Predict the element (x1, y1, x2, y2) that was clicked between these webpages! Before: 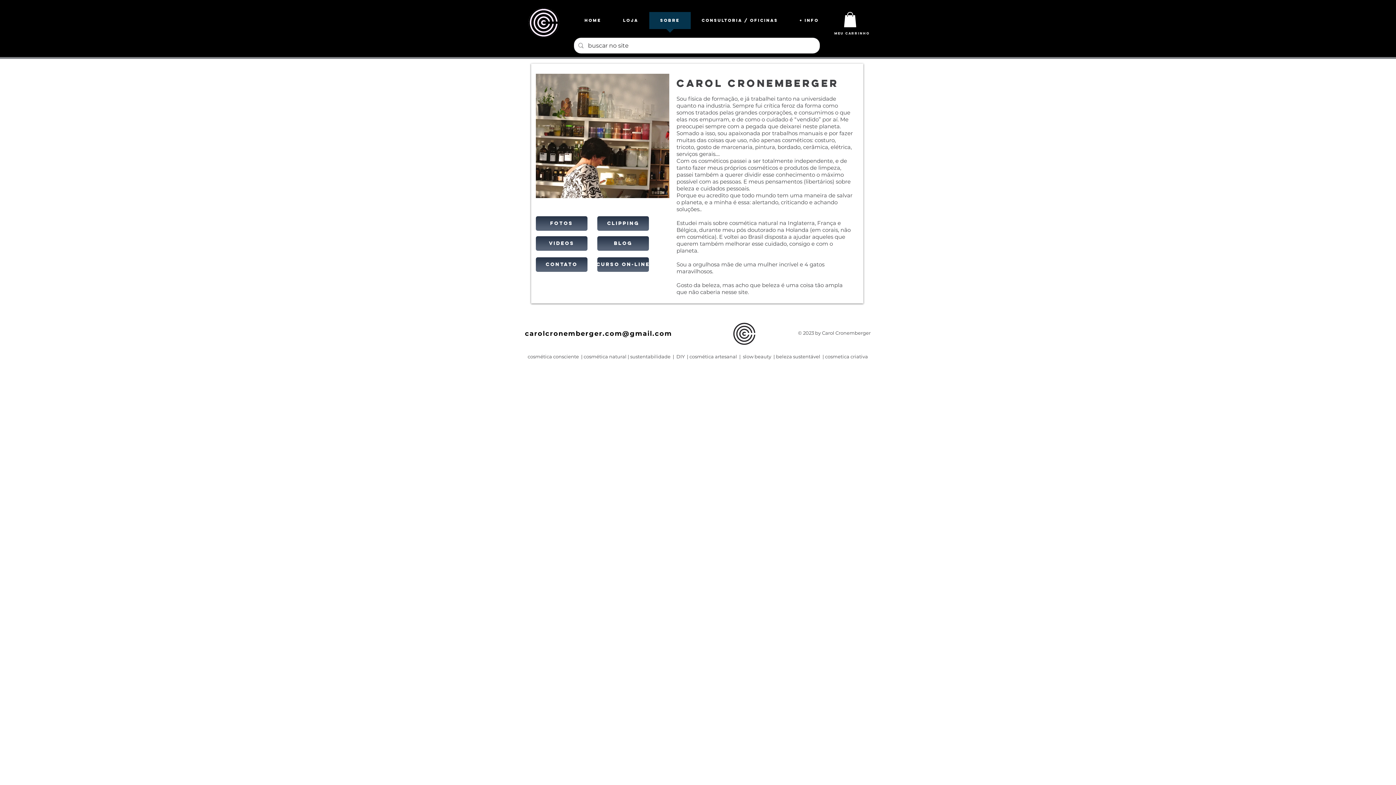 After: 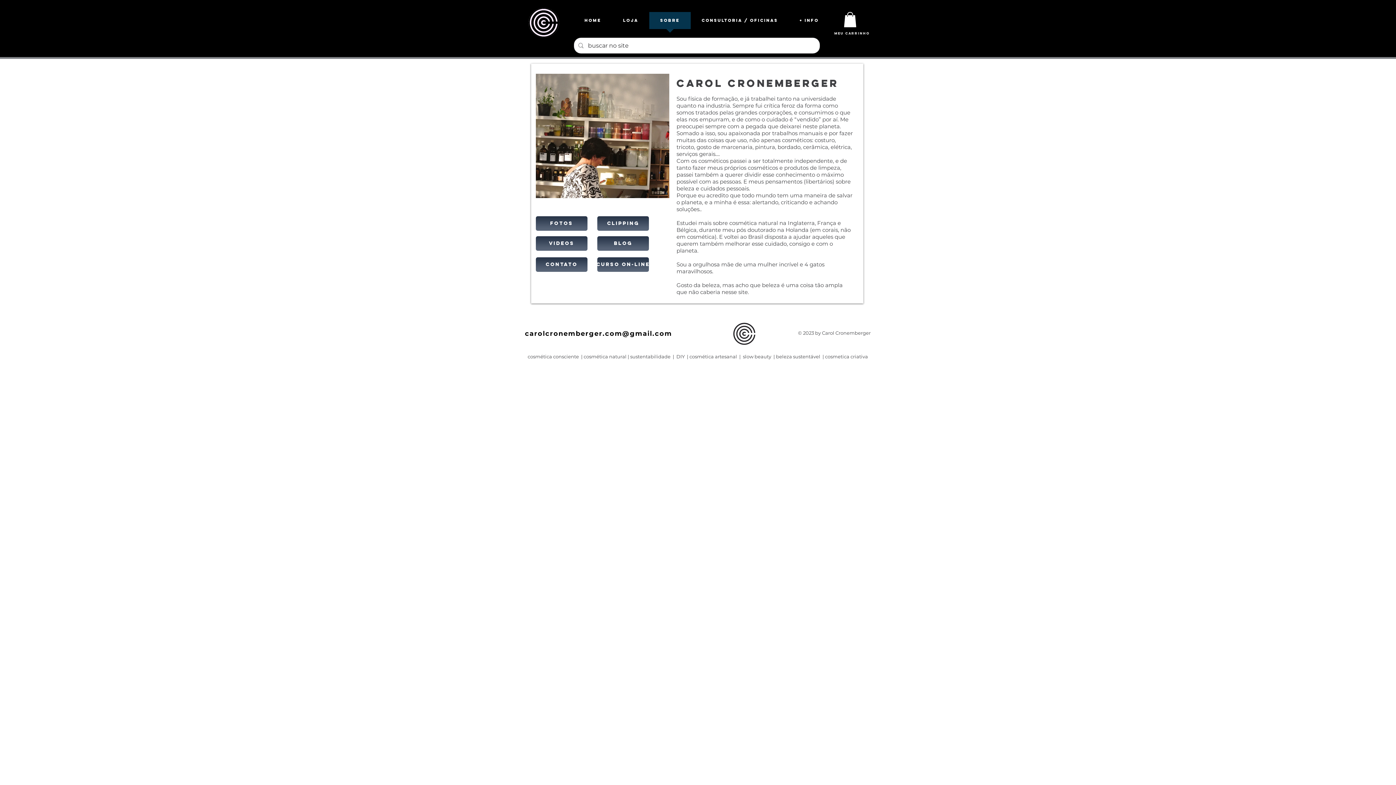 Action: bbox: (844, 12, 856, 27)